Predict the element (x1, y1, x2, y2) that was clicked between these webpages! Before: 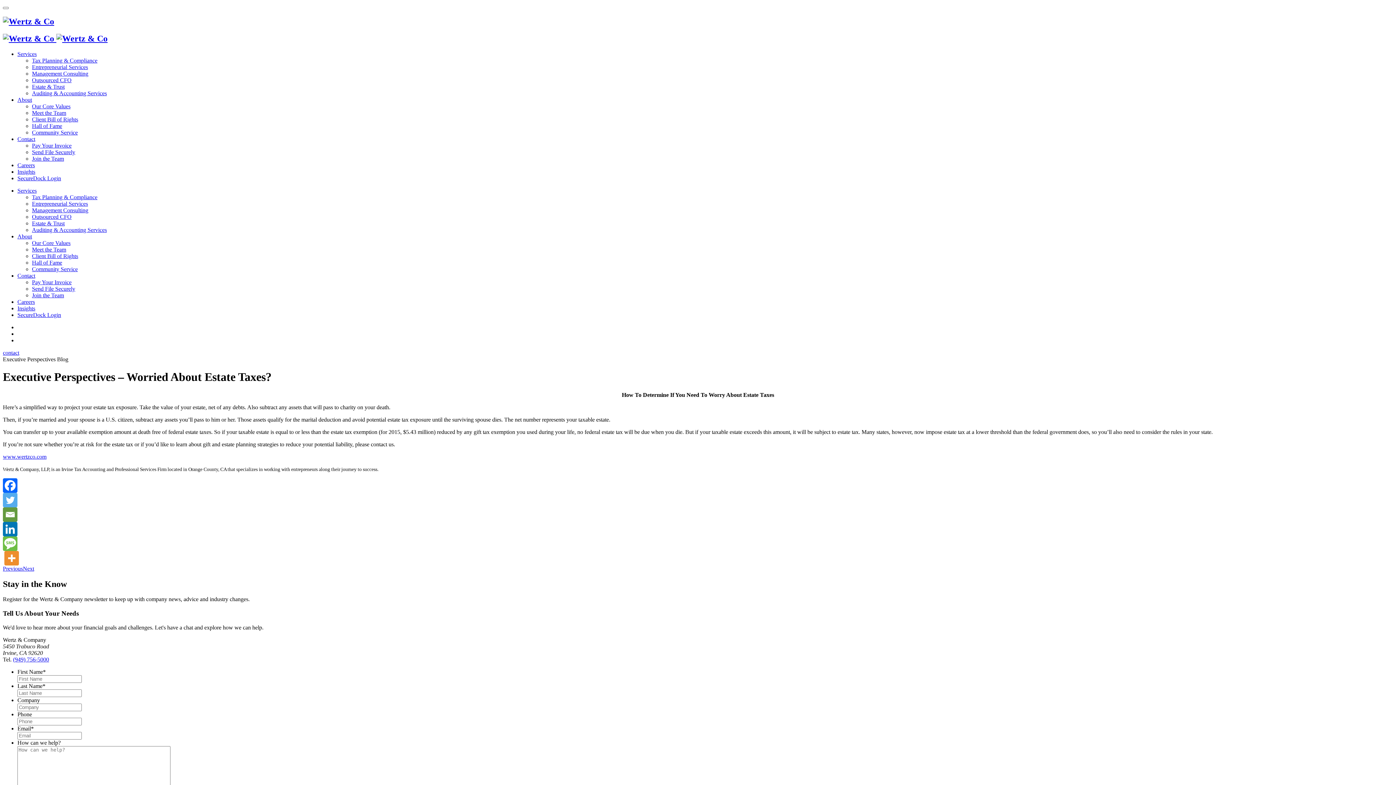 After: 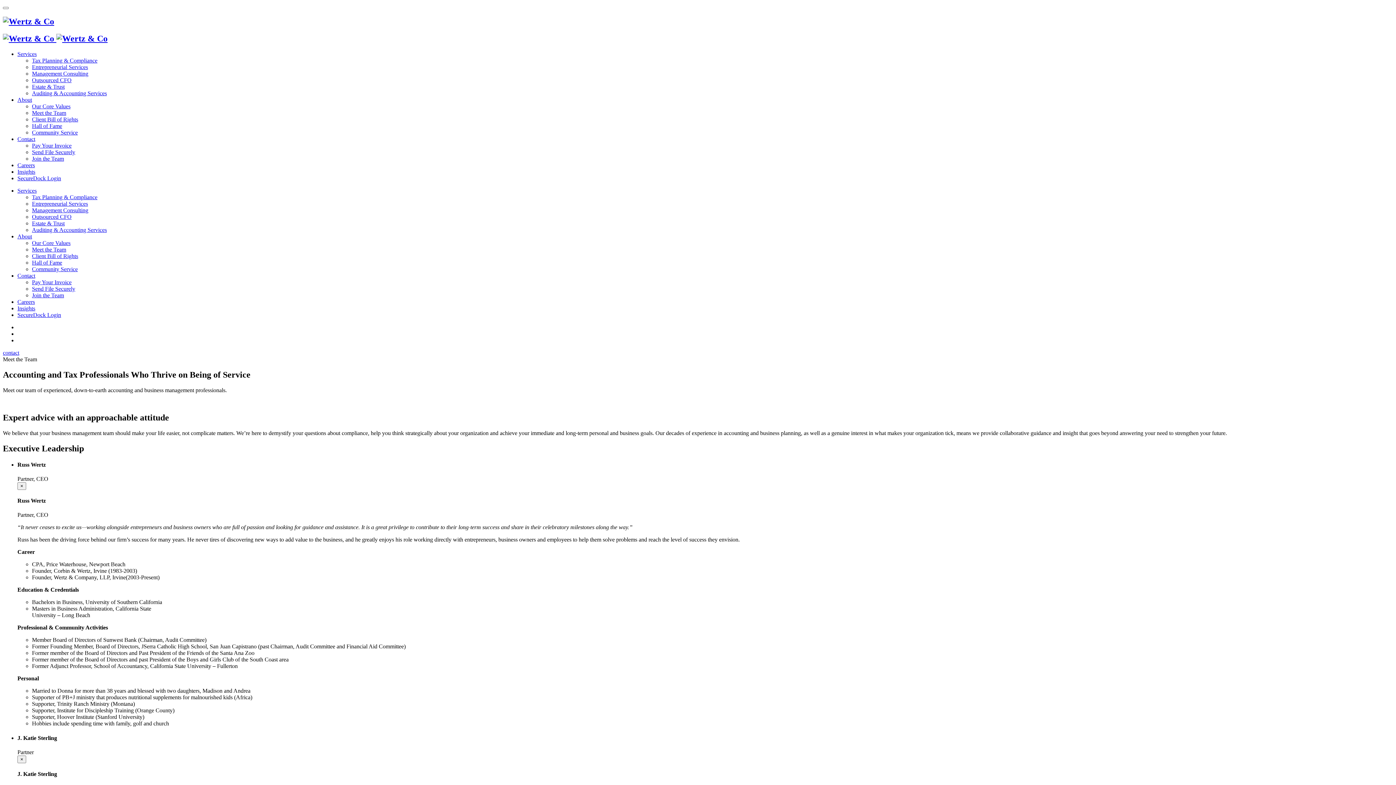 Action: bbox: (32, 246, 66, 252) label: Meet the Team